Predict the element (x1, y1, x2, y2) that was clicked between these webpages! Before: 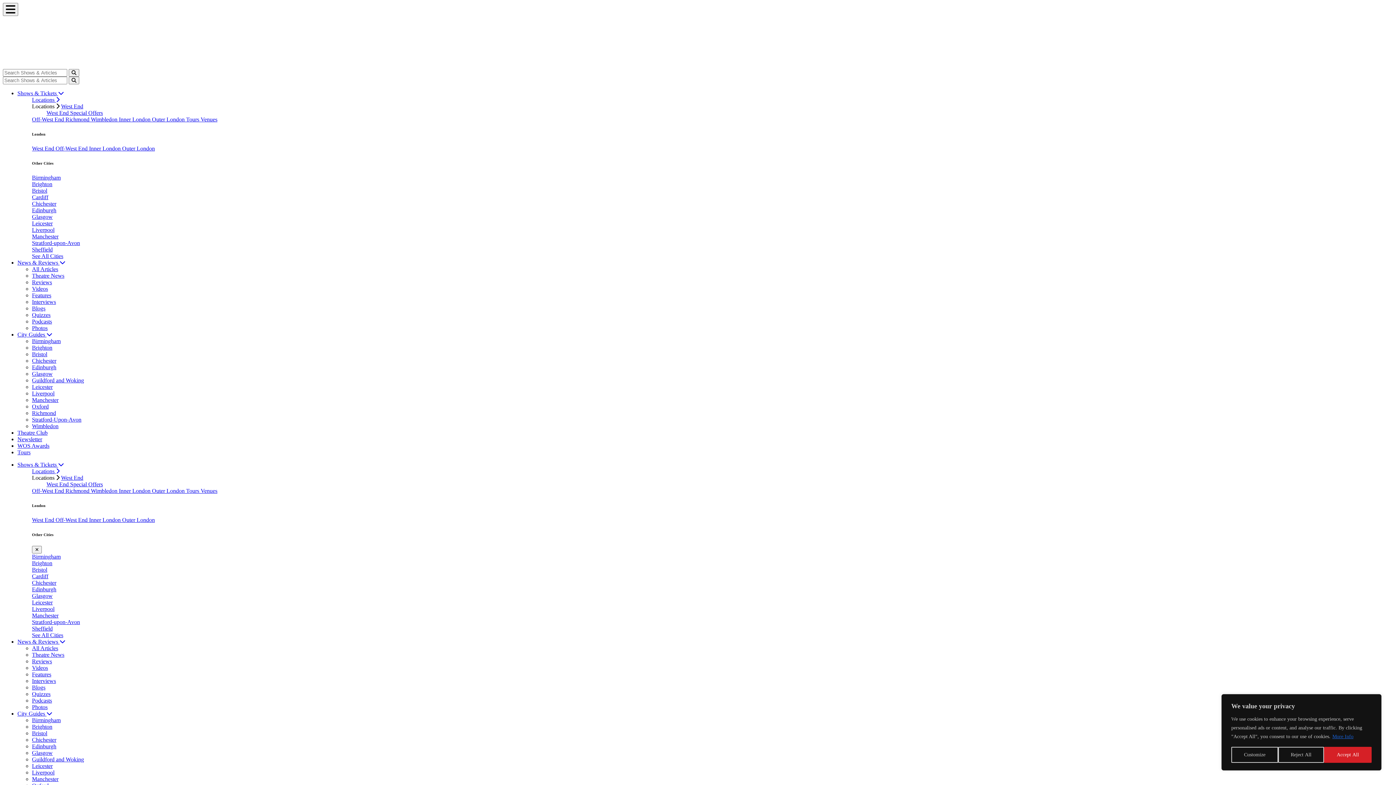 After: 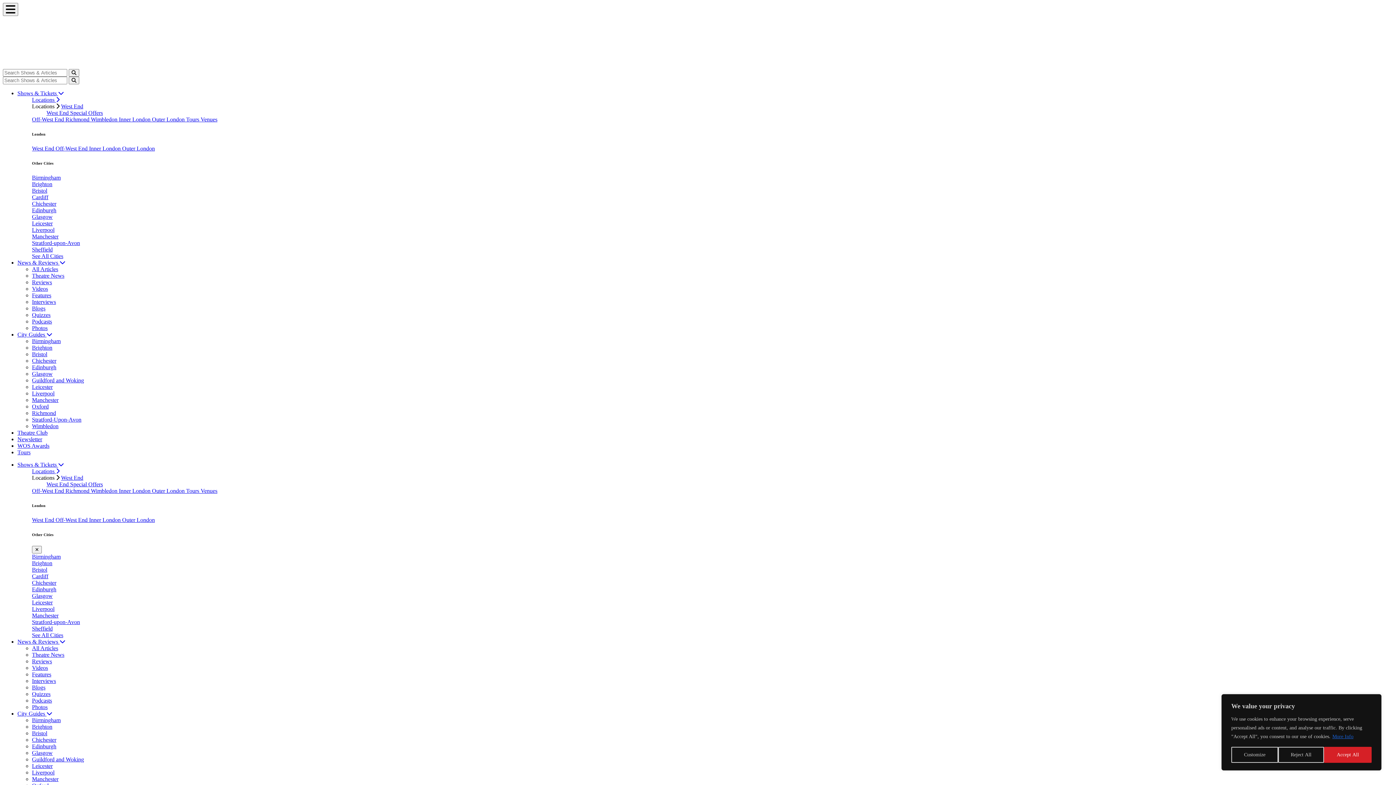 Action: label: Chichester bbox: (32, 579, 56, 586)